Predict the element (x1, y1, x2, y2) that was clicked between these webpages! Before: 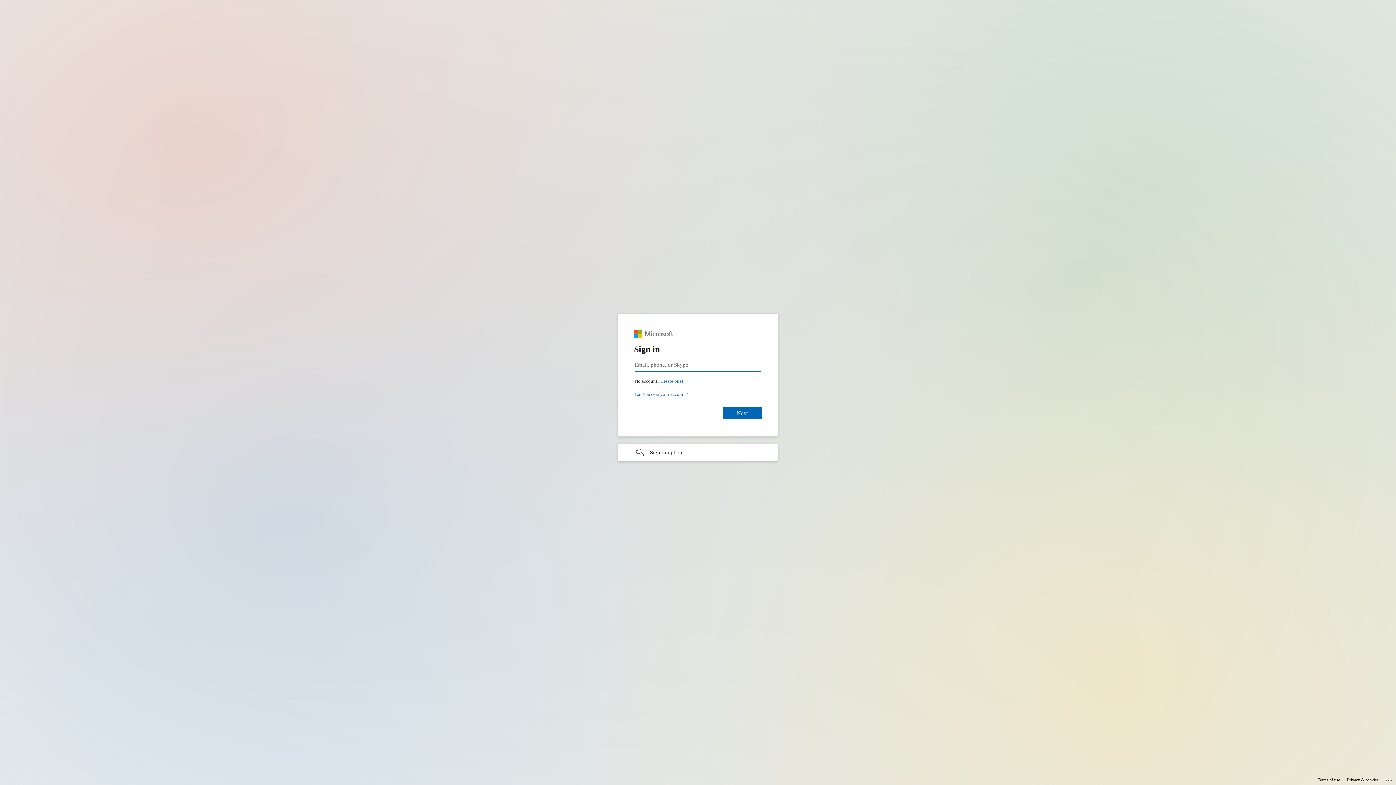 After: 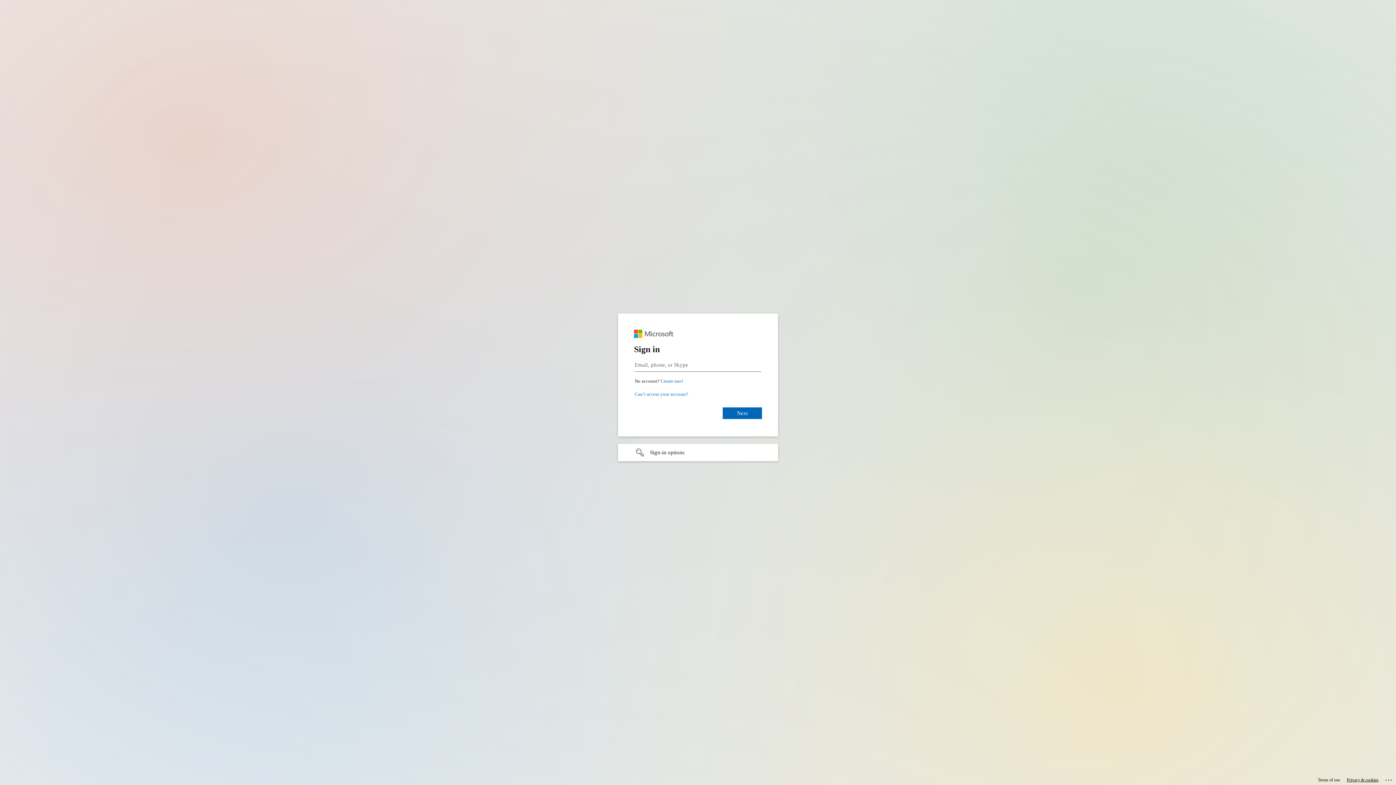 Action: bbox: (1347, 775, 1378, 785) label: Privacy & cookies